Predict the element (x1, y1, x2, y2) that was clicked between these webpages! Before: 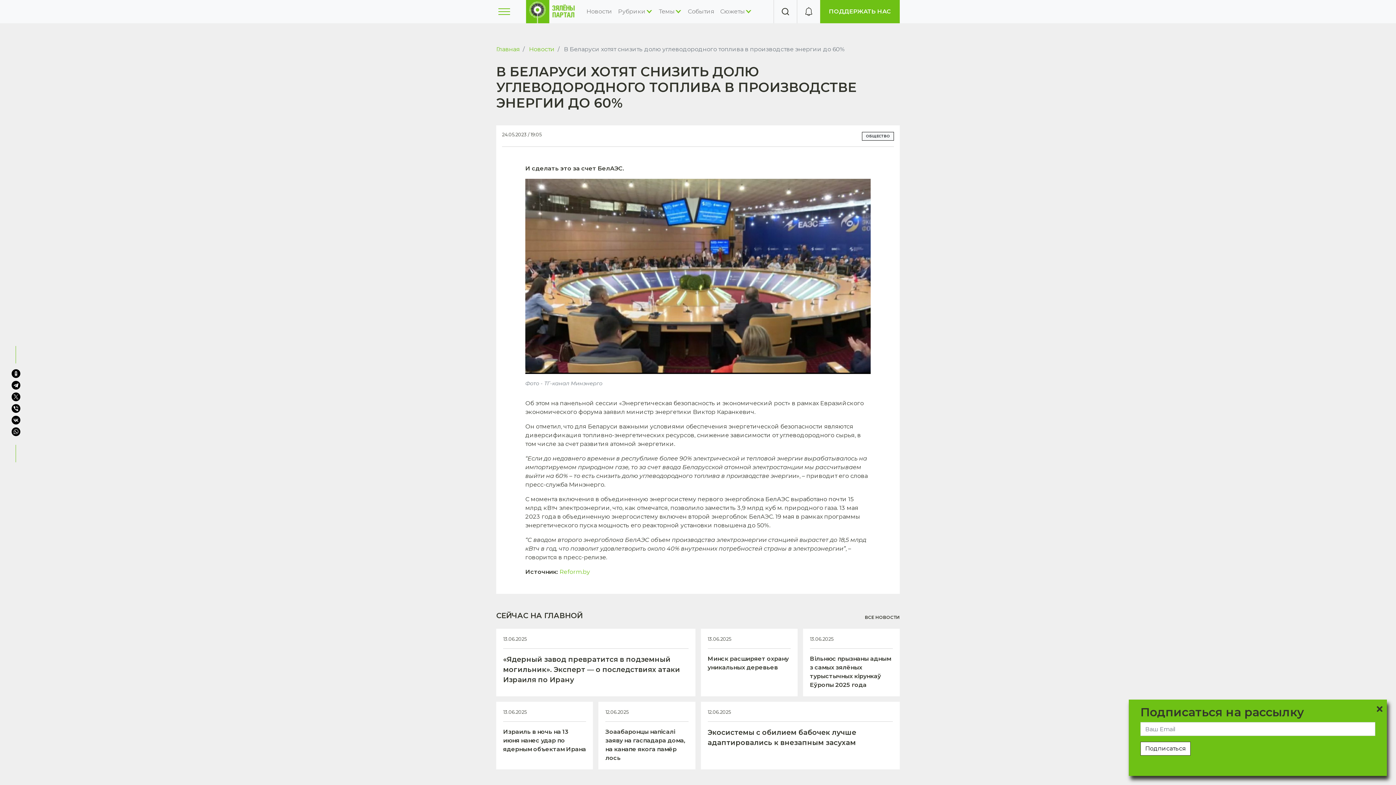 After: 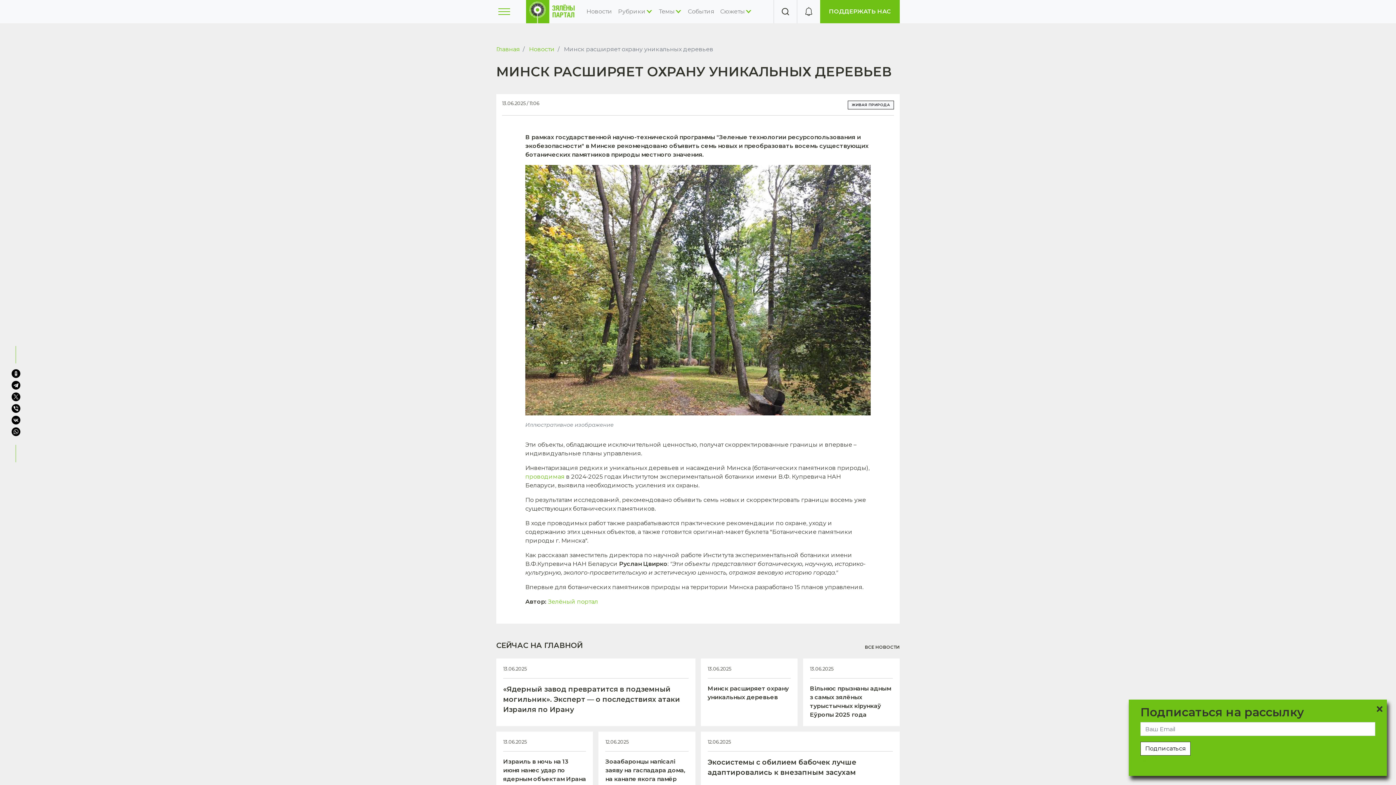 Action: bbox: (700, 629, 797, 696) label: 13.06.2025
Минск расширяет охрану уникальных деревьев